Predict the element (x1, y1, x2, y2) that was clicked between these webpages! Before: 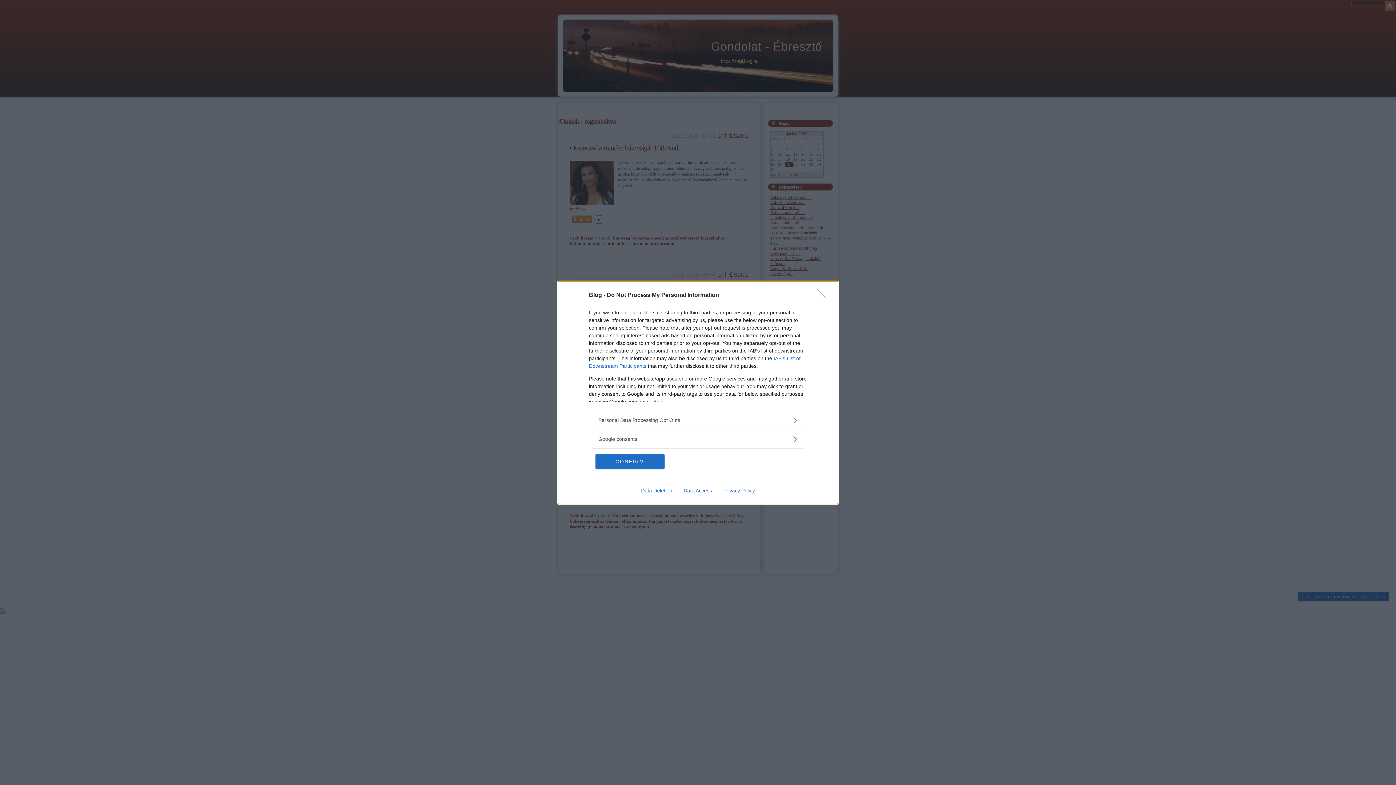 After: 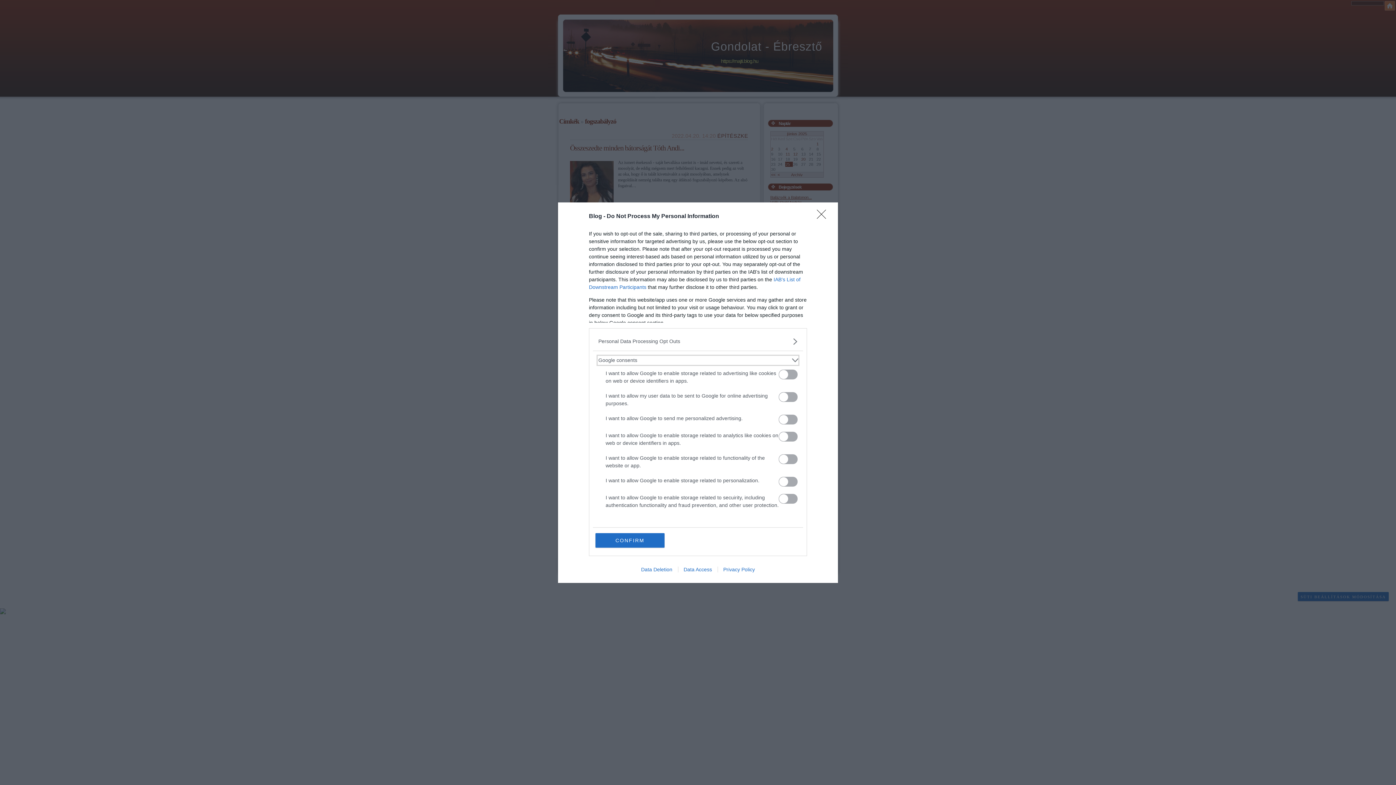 Action: label: Google consents bbox: (598, 435, 797, 443)